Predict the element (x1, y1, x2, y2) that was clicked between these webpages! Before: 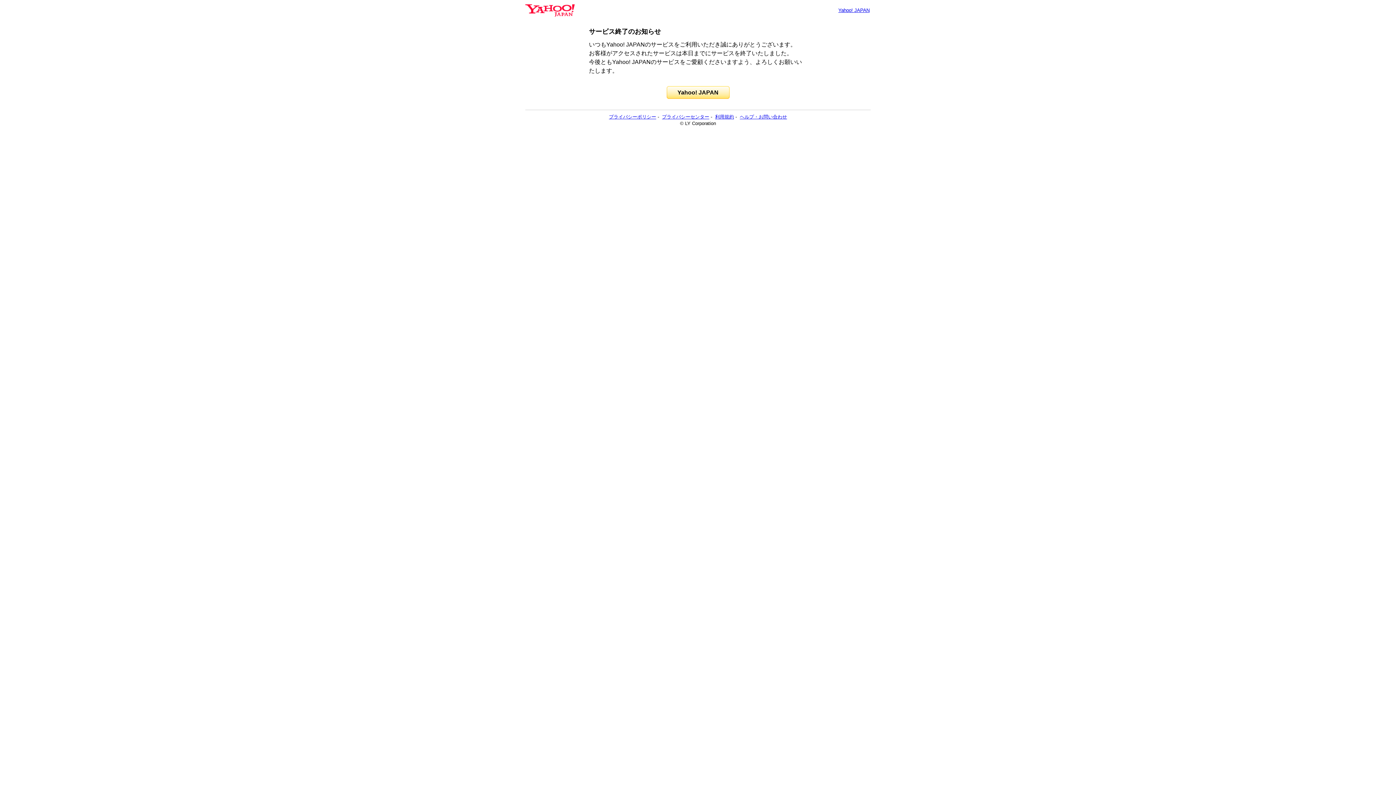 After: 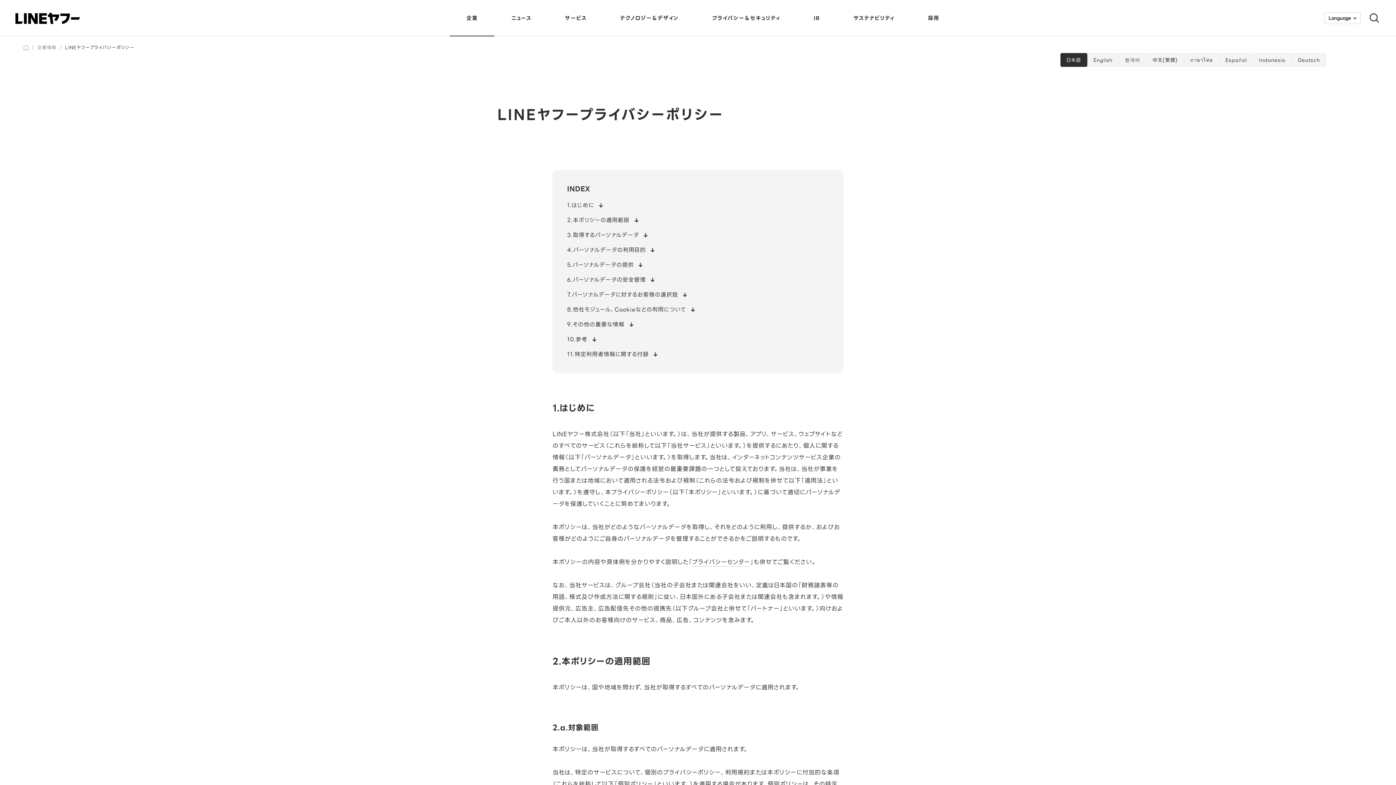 Action: bbox: (609, 114, 656, 119) label: プライバシーポリシー